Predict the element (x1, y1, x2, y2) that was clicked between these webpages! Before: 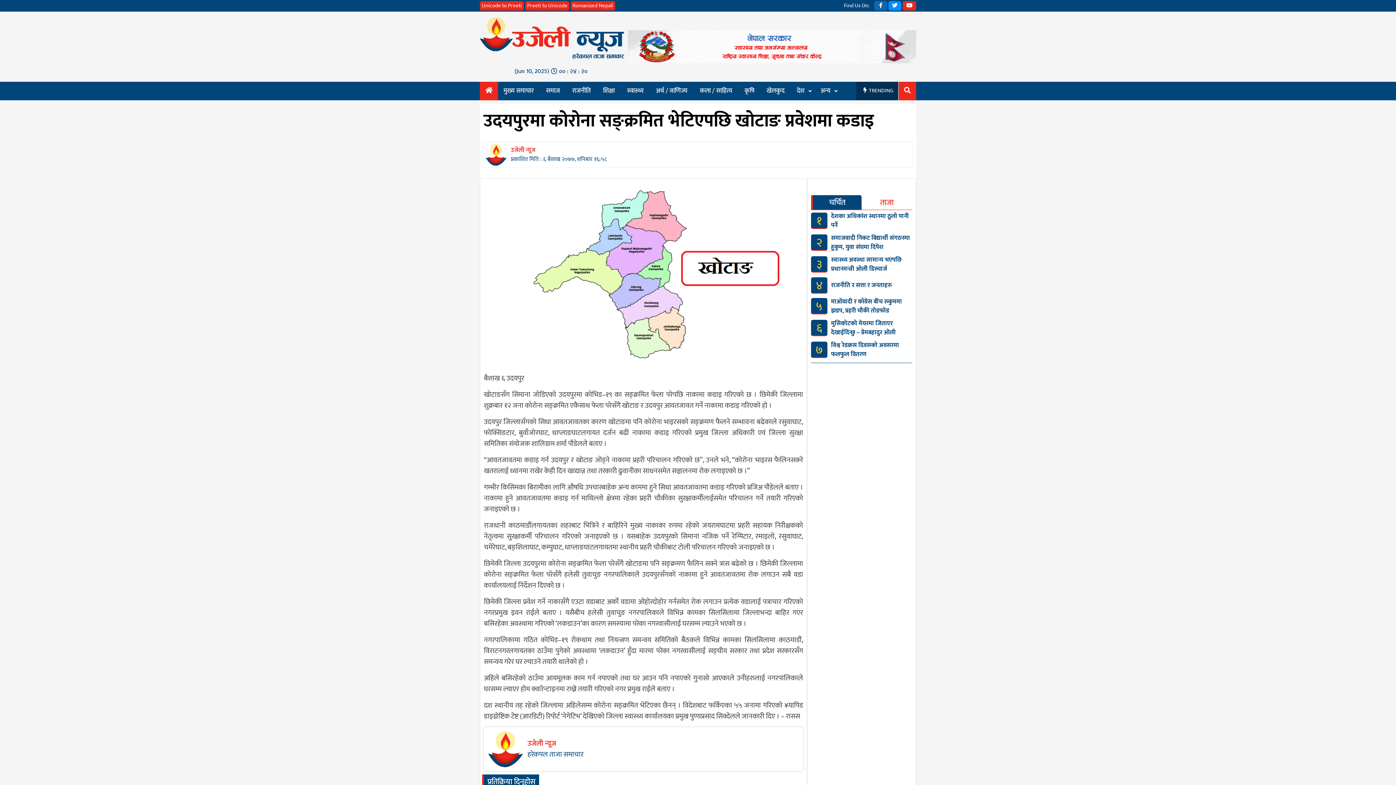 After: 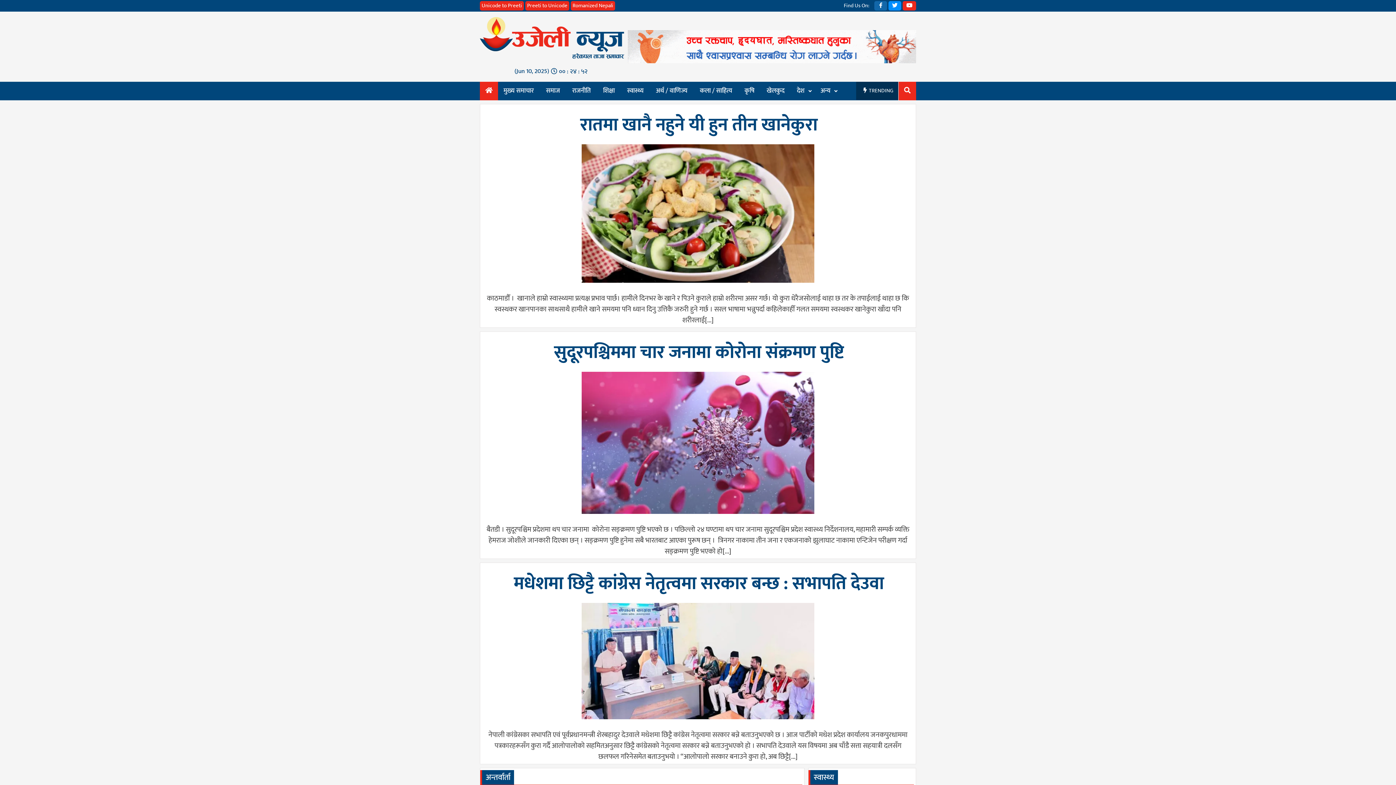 Action: bbox: (480, 81, 498, 100)